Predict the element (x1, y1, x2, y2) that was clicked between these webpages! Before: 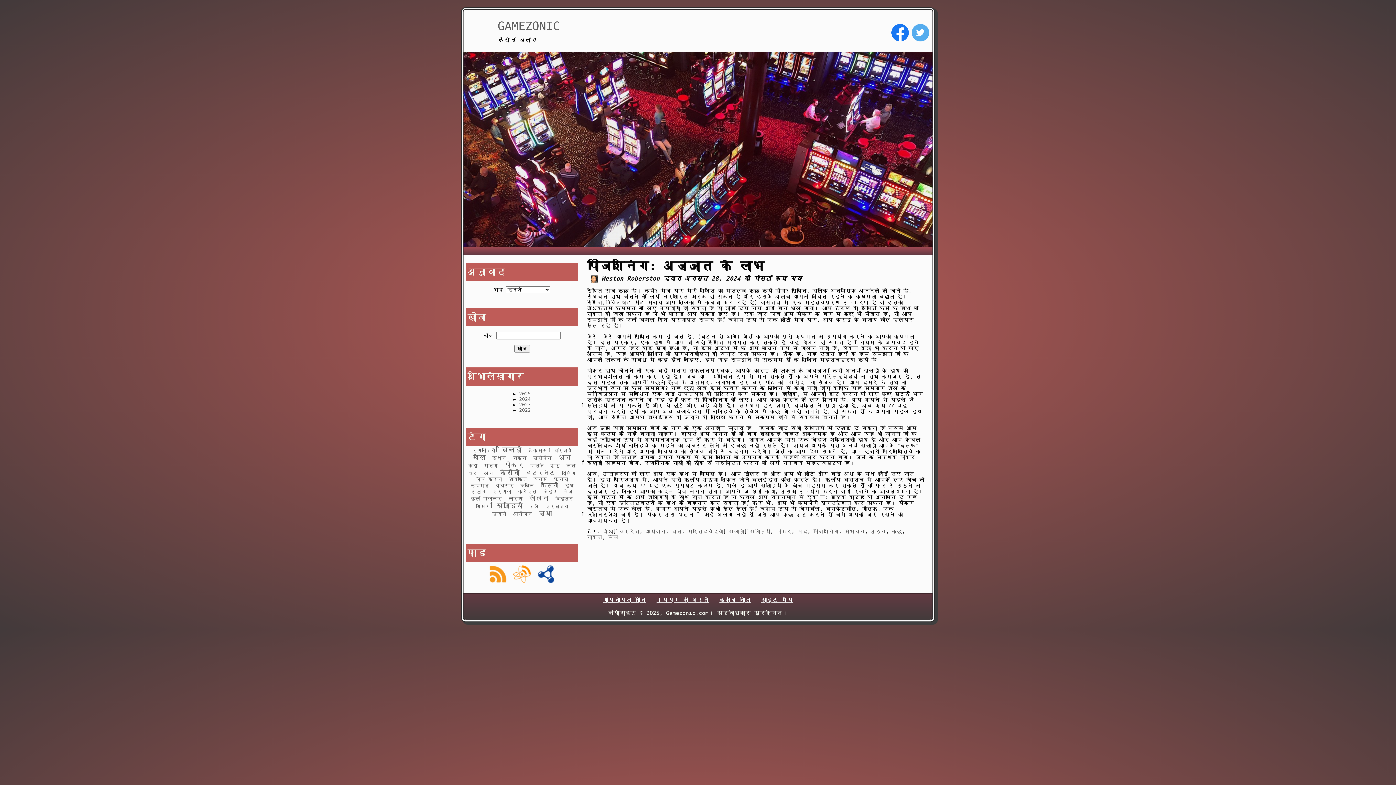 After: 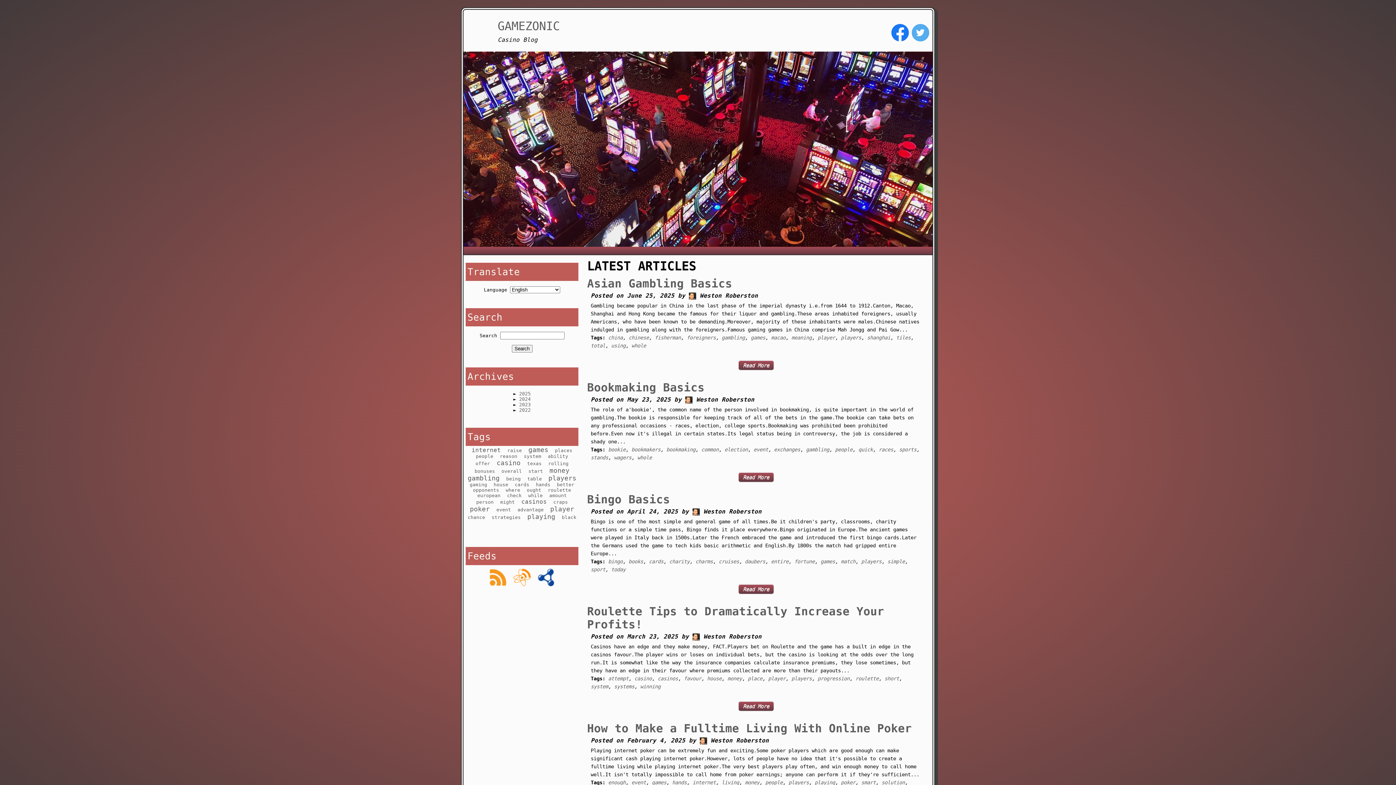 Action: label: GAMEZONIC bbox: (497, 19, 560, 33)